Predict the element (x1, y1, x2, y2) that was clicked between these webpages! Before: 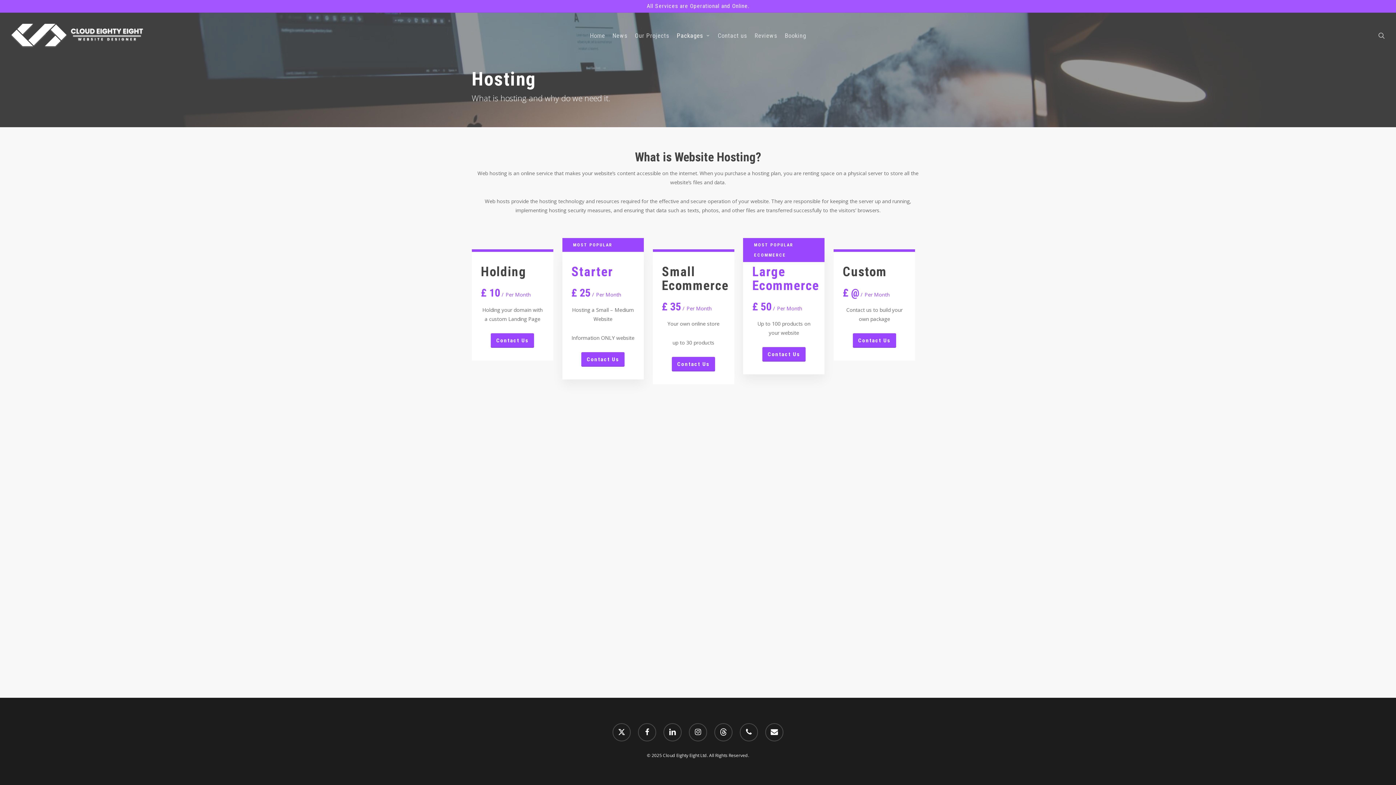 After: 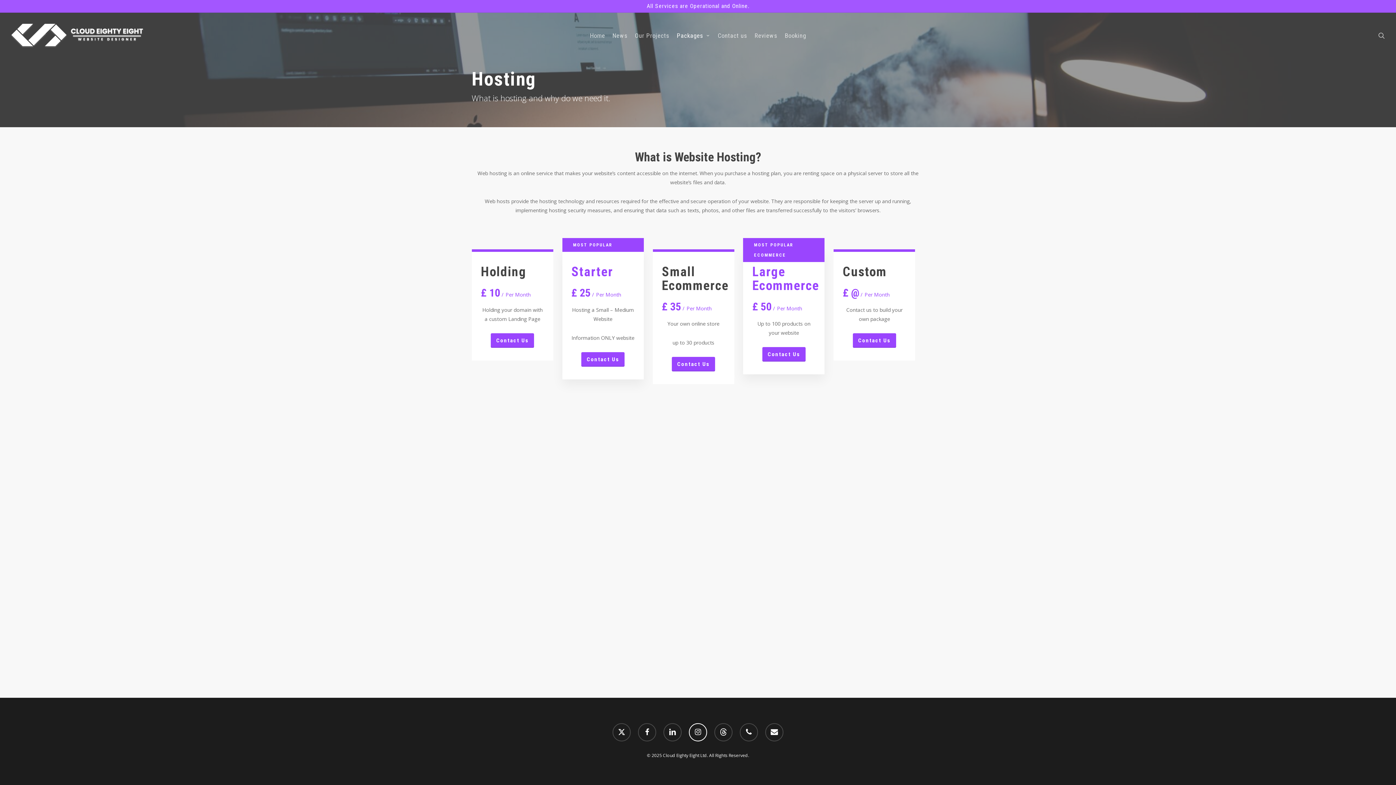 Action: label: instagram bbox: (689, 723, 707, 741)